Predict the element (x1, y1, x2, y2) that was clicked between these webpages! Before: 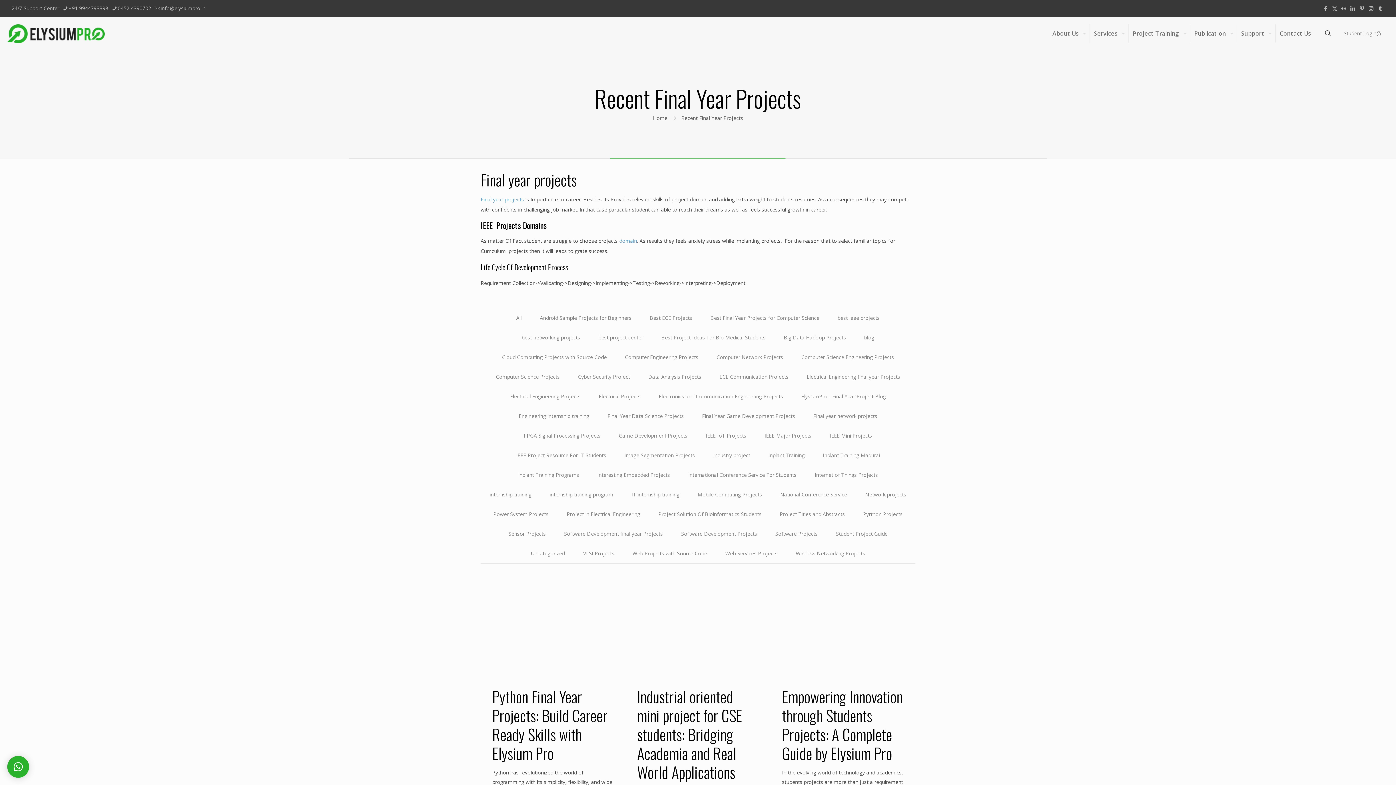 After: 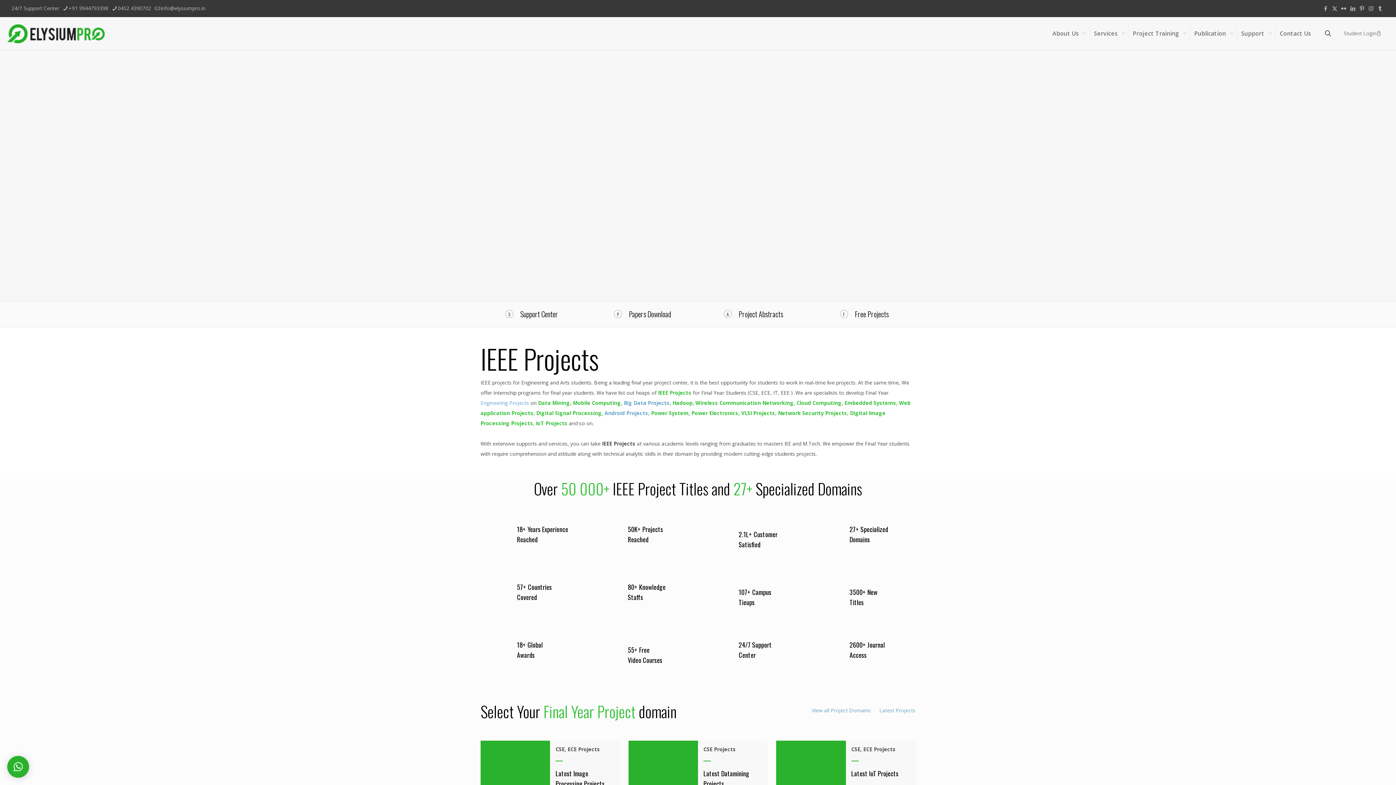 Action: bbox: (1336, 24, 1389, 42) label: Student Login